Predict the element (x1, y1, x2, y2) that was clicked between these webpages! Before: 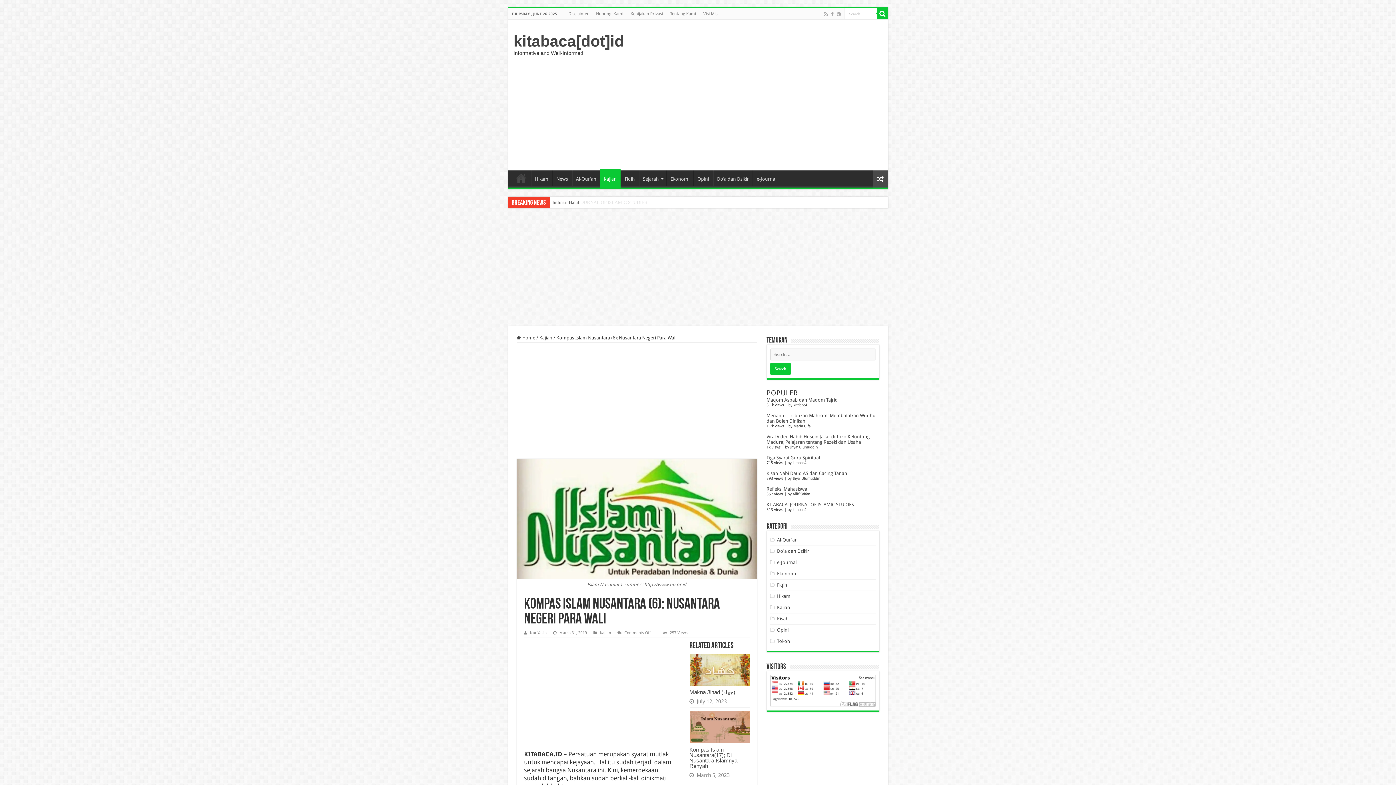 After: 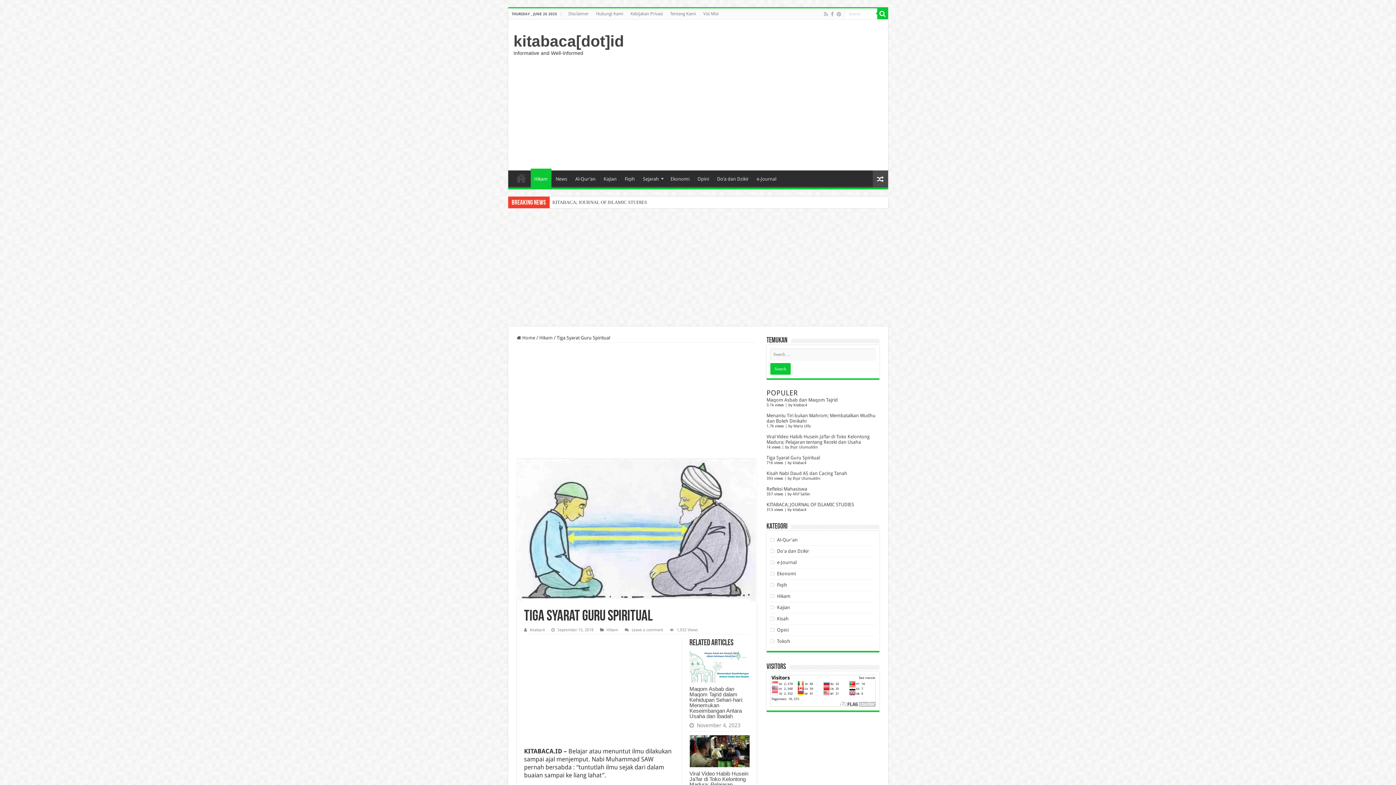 Action: bbox: (766, 455, 820, 460) label: Tiga Syarat Guru Spiritual